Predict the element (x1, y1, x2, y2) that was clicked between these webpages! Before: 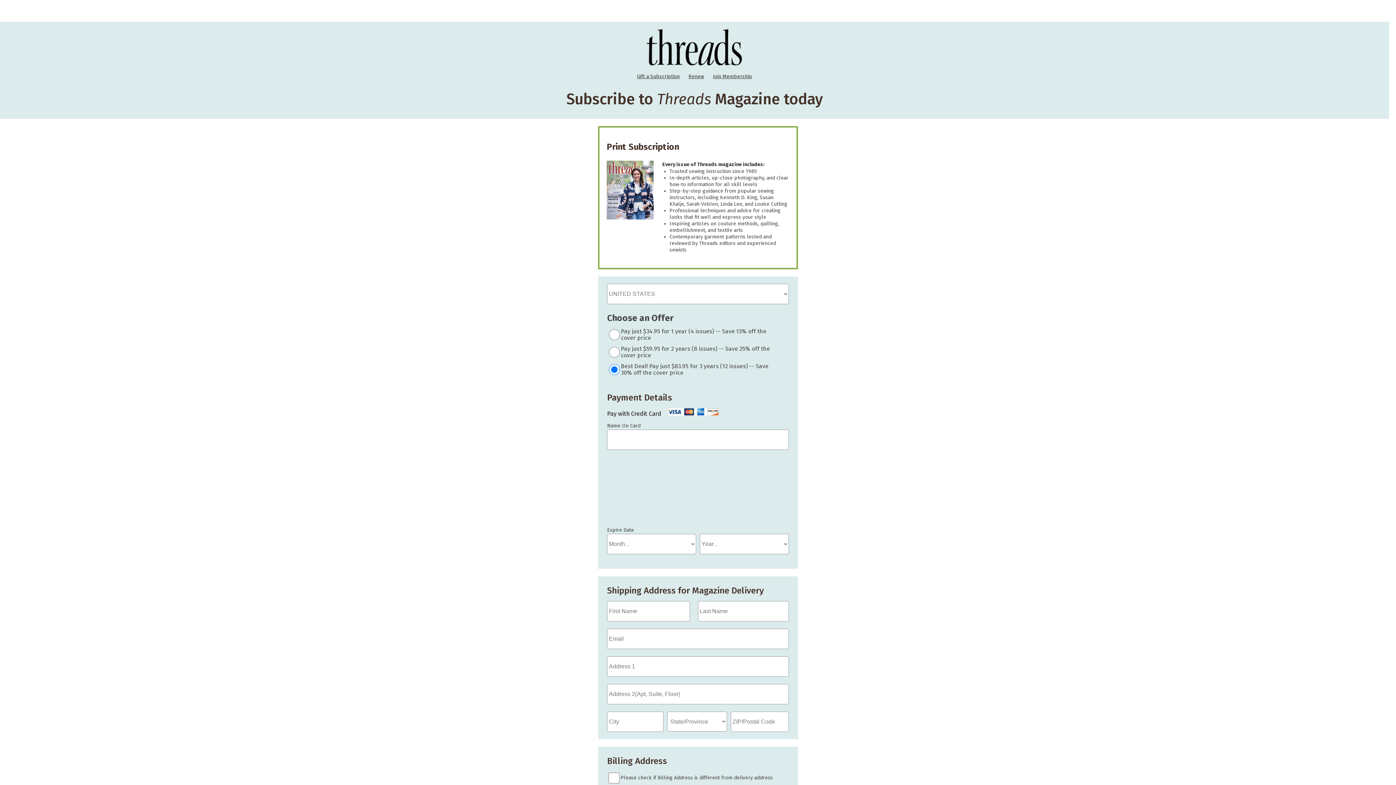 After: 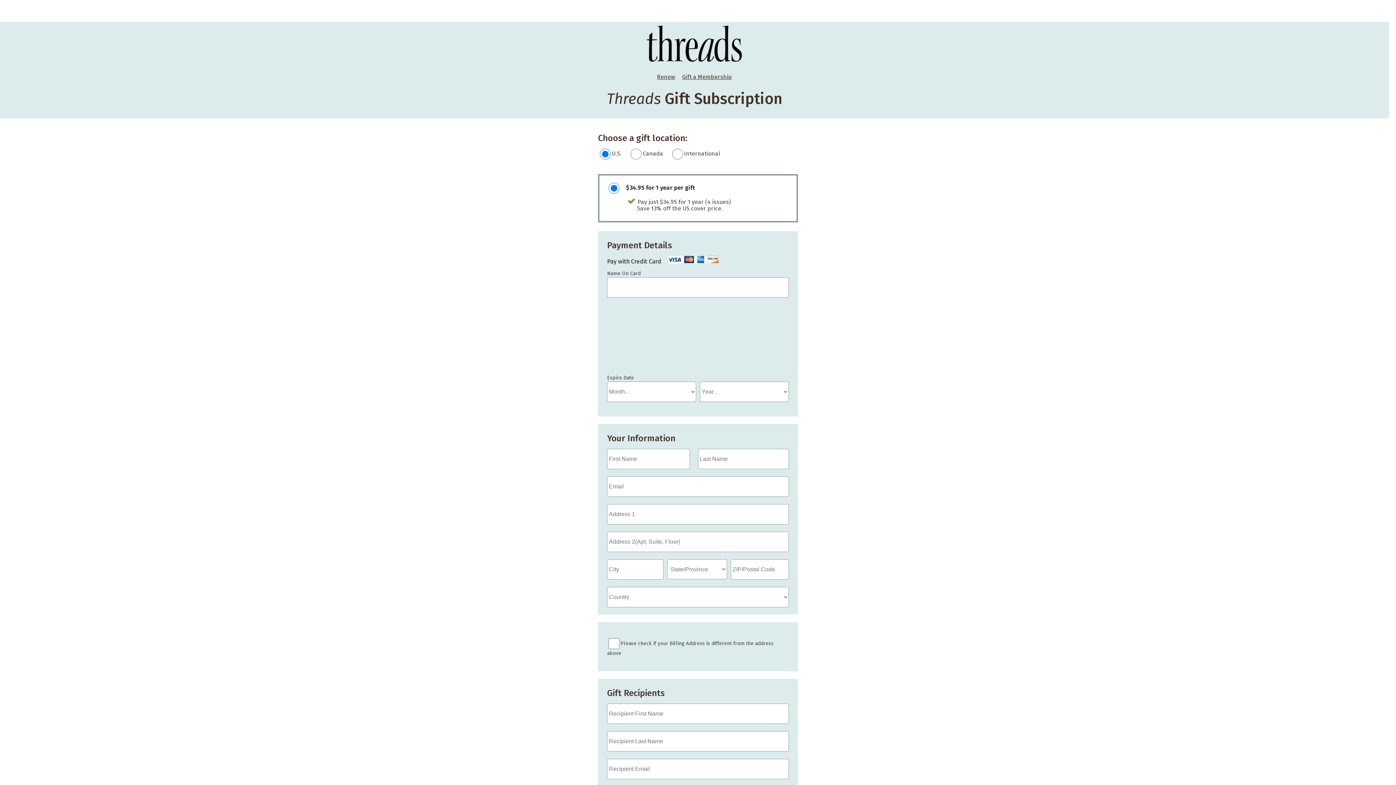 Action: bbox: (633, 73, 683, 79) label: Gift a Subscription